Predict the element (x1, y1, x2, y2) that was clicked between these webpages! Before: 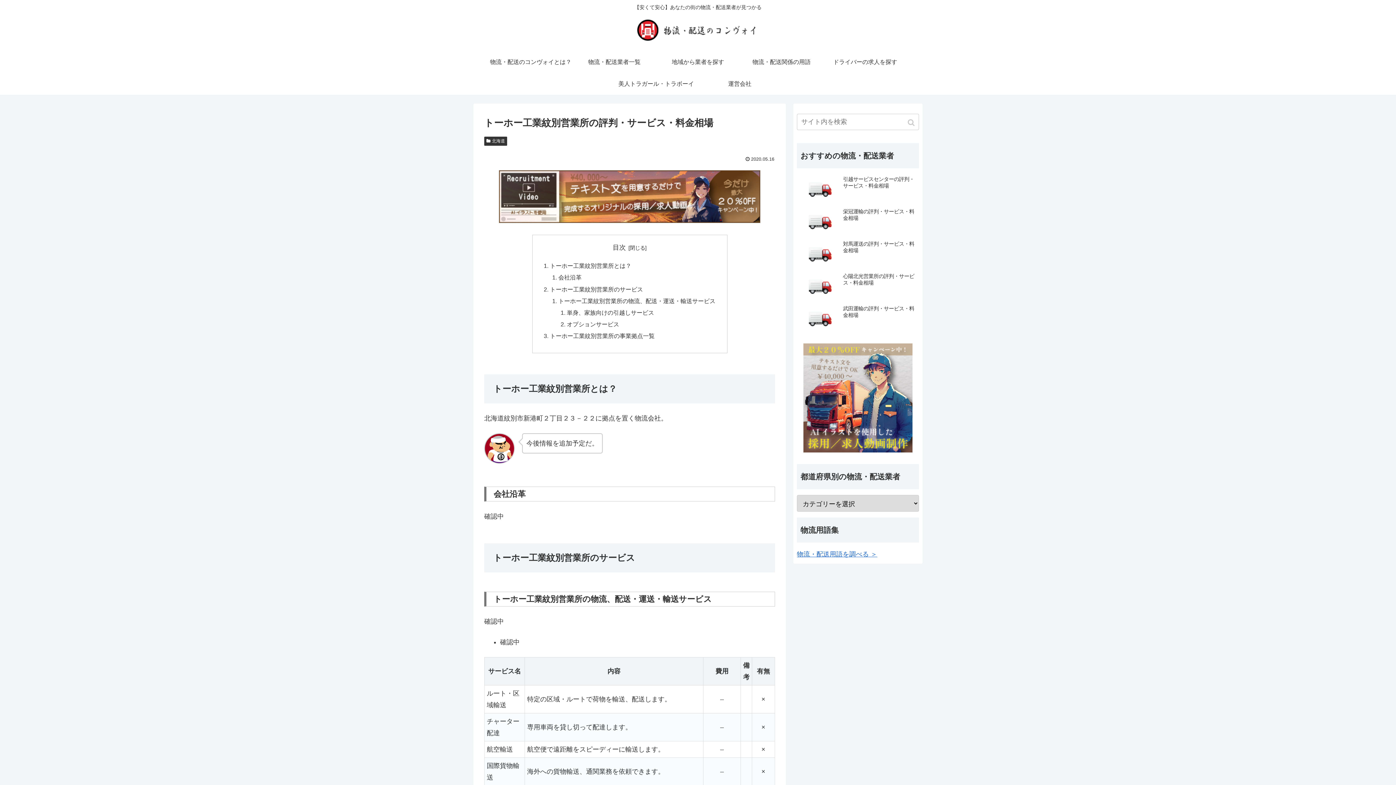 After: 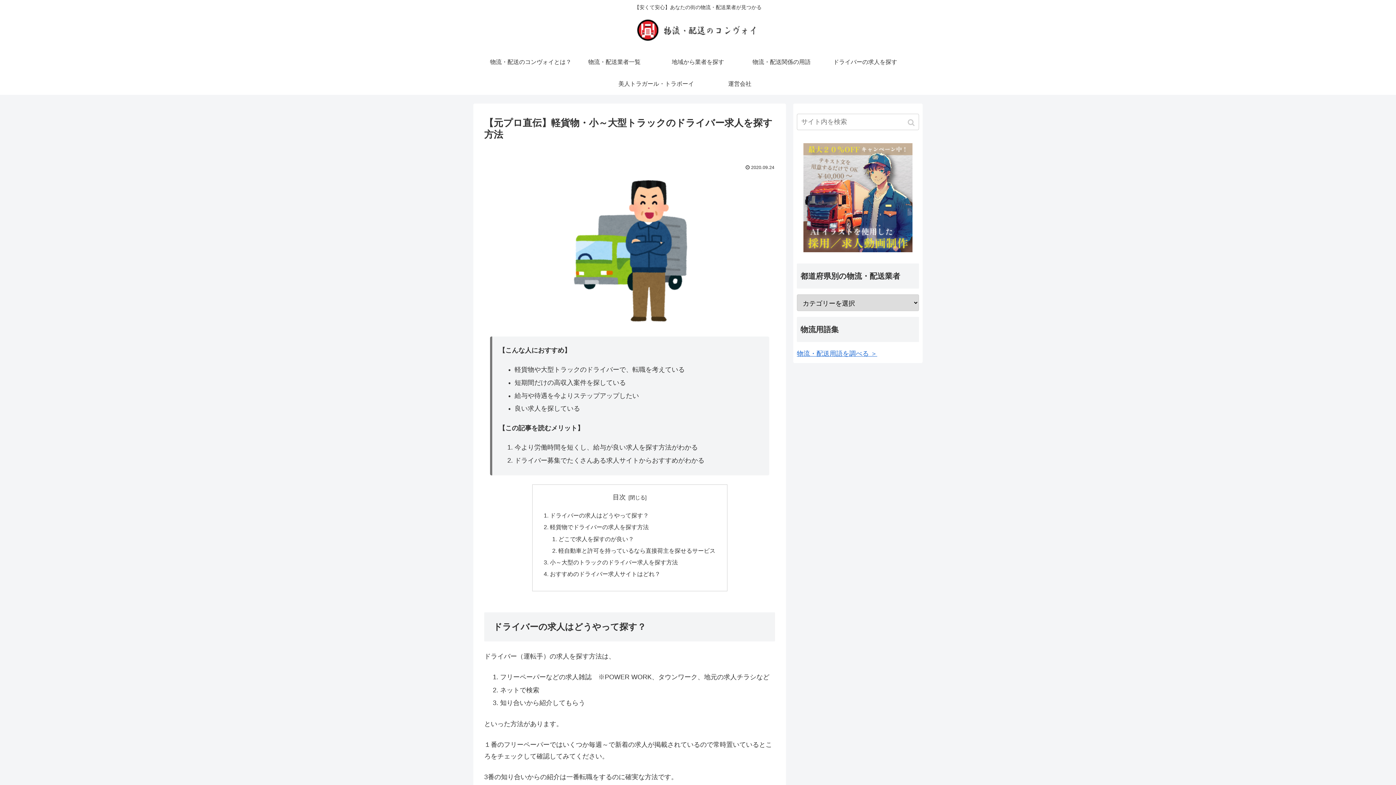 Action: label: ドライバーの求人を探す bbox: (823, 51, 907, 73)